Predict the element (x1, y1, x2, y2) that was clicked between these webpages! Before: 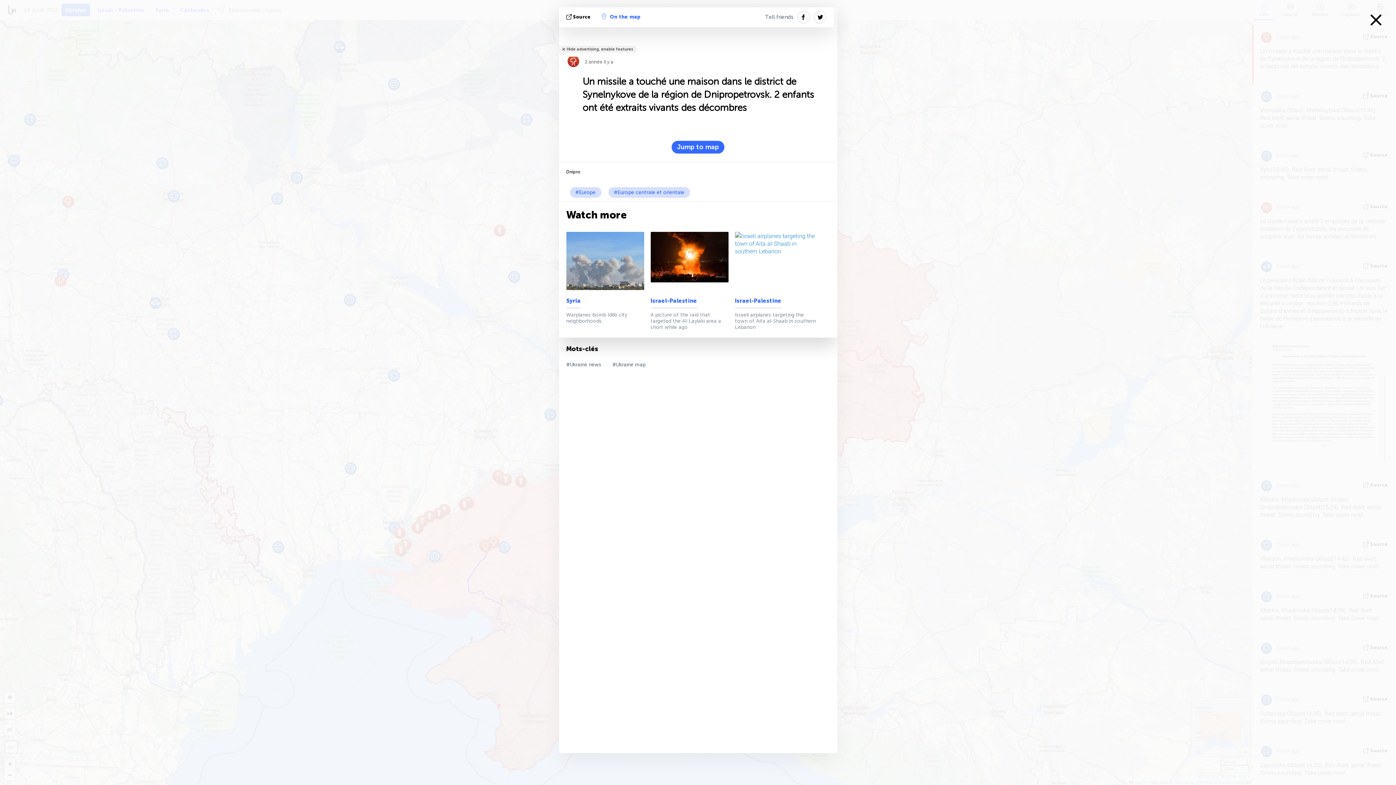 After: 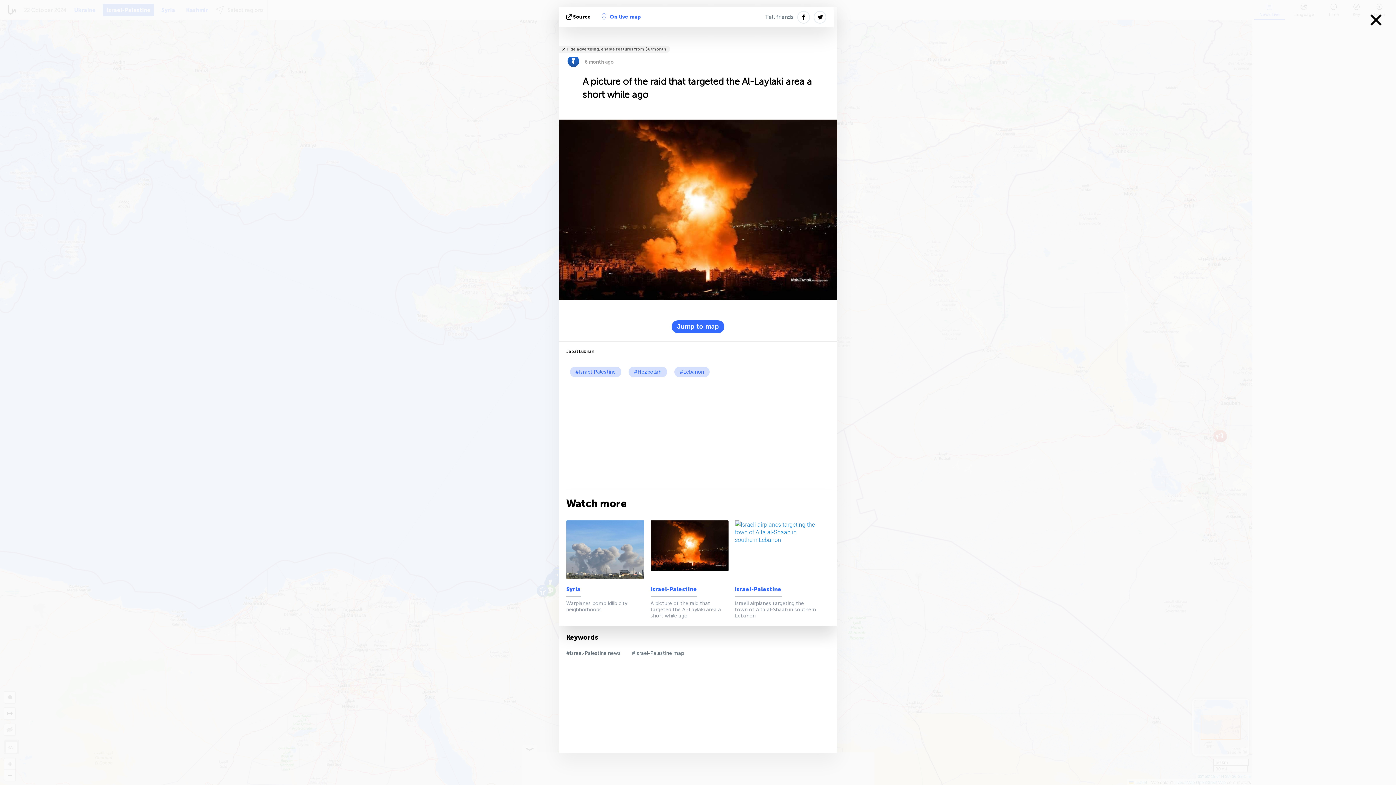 Action: bbox: (650, 232, 732, 290)